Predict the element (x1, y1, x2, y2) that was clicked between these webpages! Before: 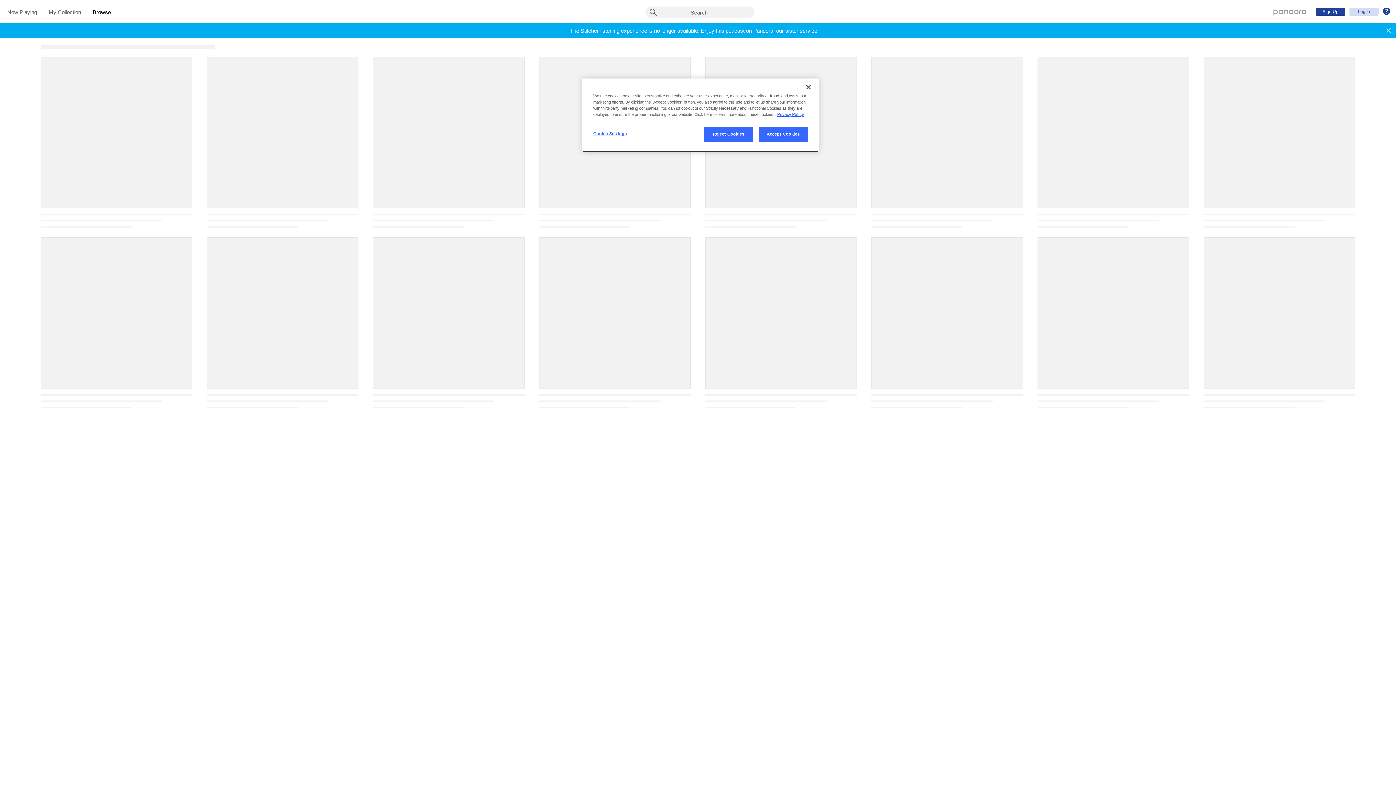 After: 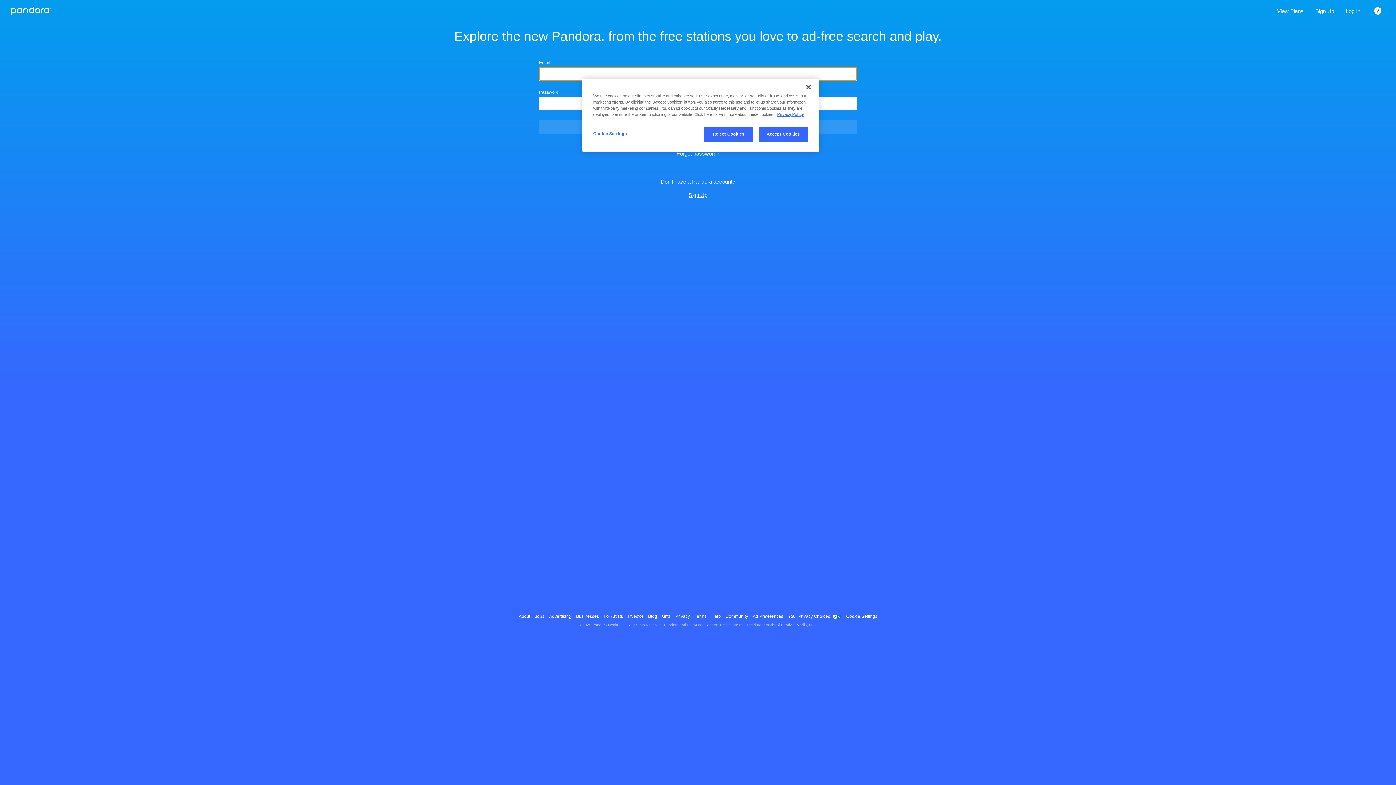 Action: bbox: (1349, 7, 1378, 15) label: Log In